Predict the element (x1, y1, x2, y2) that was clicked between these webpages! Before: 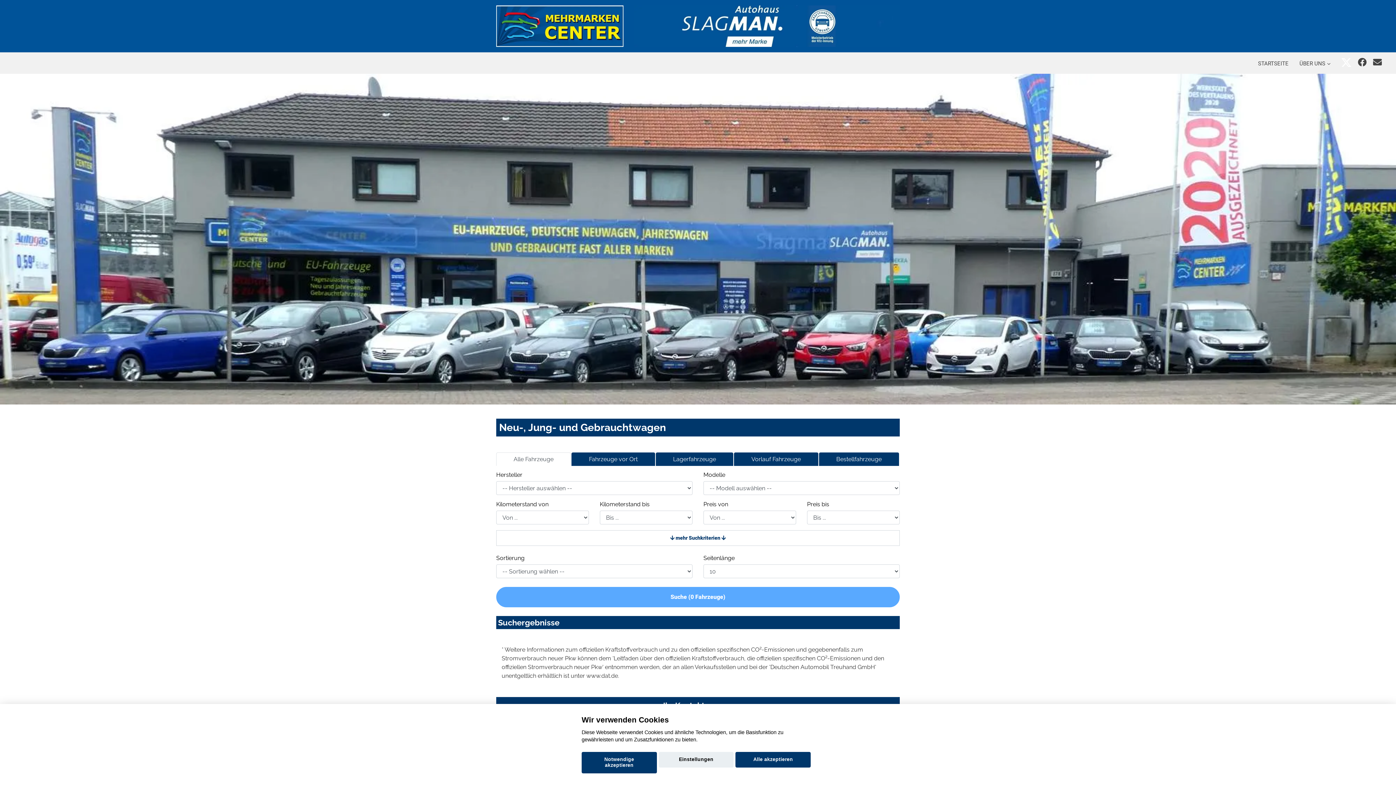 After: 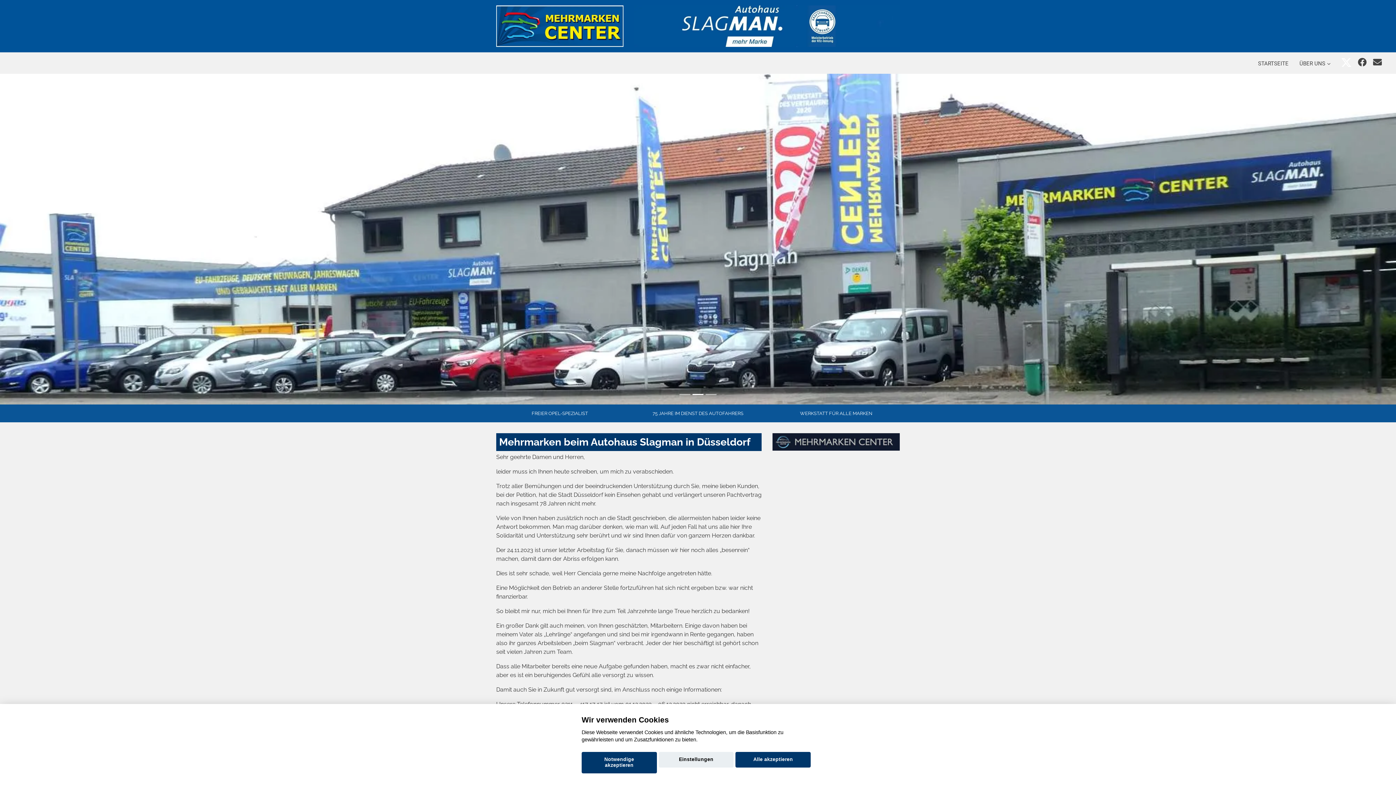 Action: label: STARTSEITE bbox: (1252, 52, 1294, 73)